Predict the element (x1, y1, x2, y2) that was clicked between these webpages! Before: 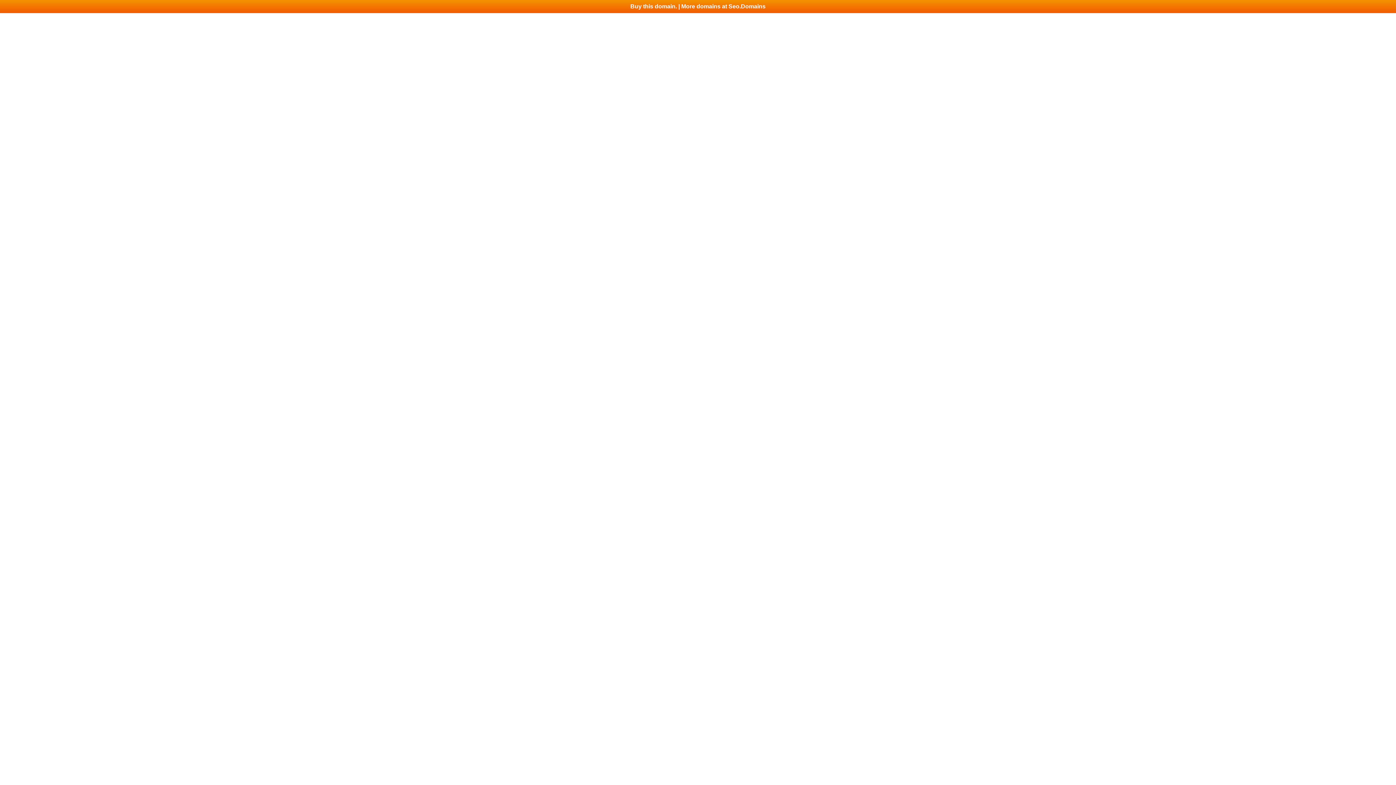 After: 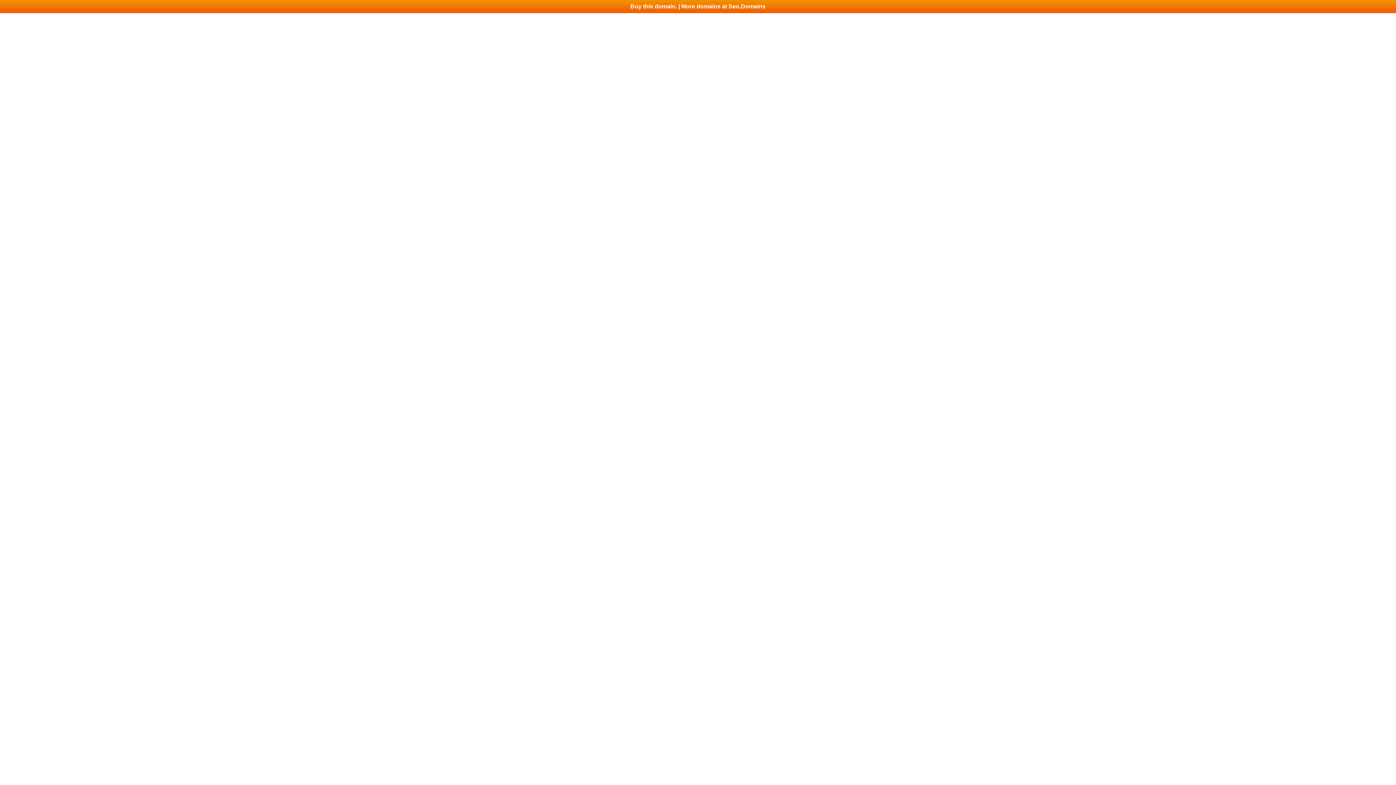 Action: label: Buy this domain. | More domains at Seo.Domains bbox: (0, 0, 1396, 13)